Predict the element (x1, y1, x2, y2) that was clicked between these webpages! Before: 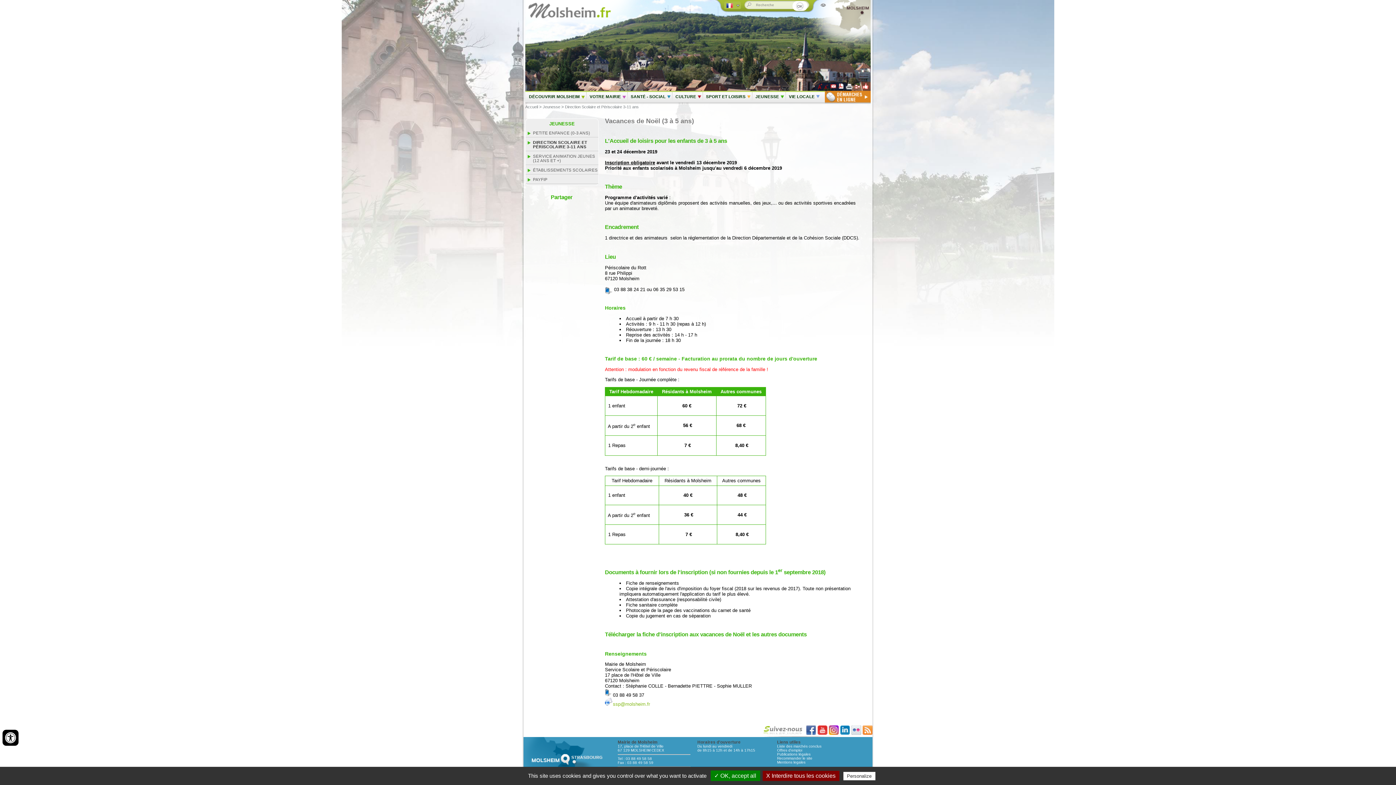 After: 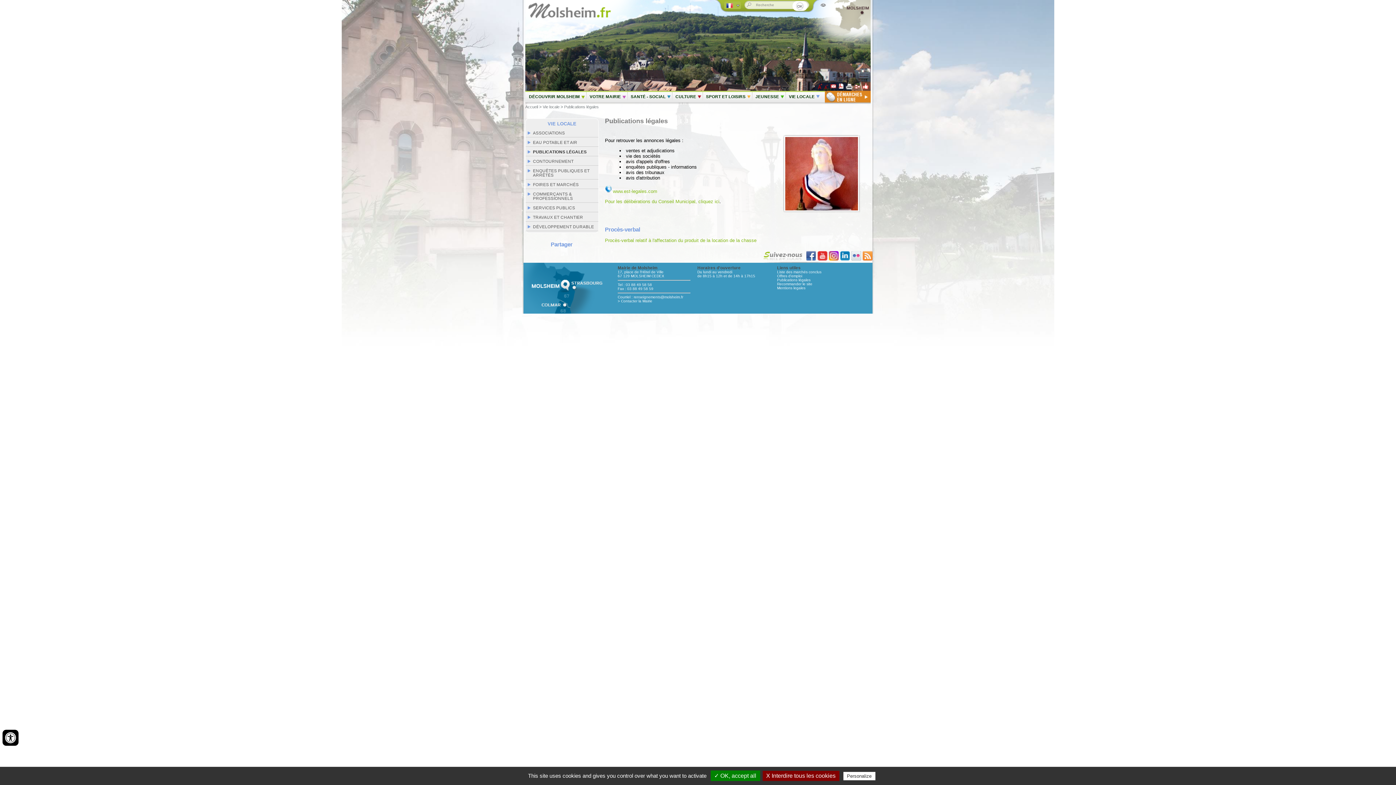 Action: bbox: (777, 752, 850, 756) label: Publications légales